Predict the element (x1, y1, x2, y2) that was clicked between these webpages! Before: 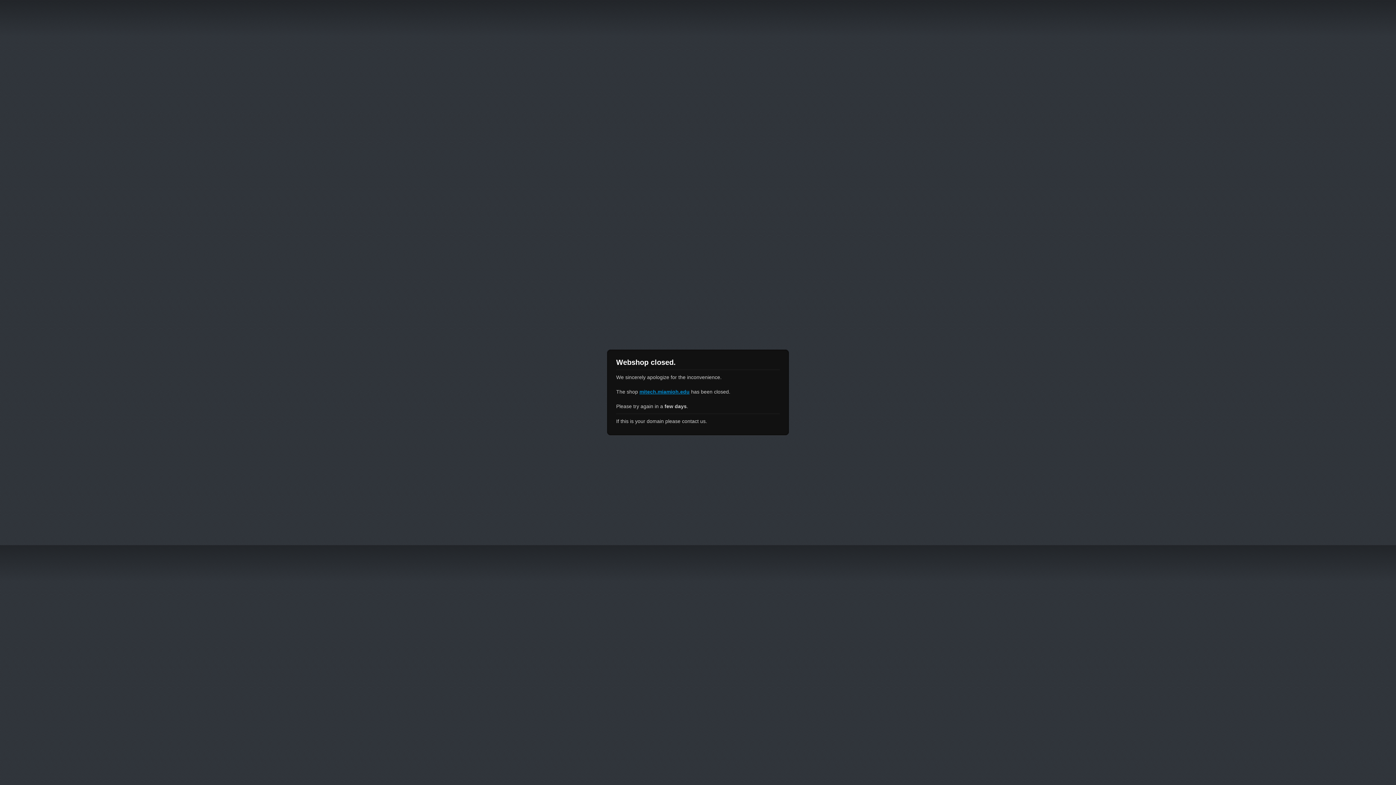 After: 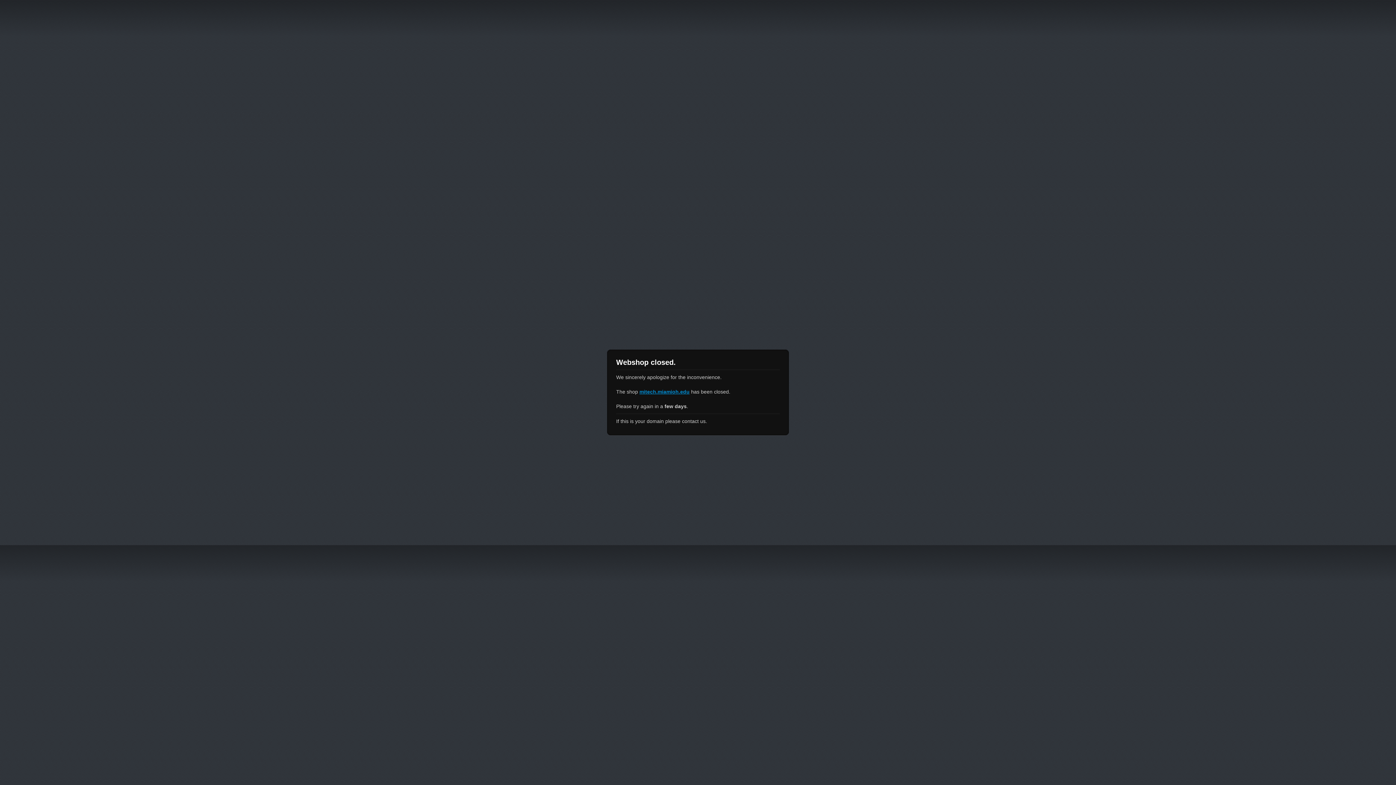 Action: bbox: (639, 389, 689, 394) label: mitech.miamioh.edu